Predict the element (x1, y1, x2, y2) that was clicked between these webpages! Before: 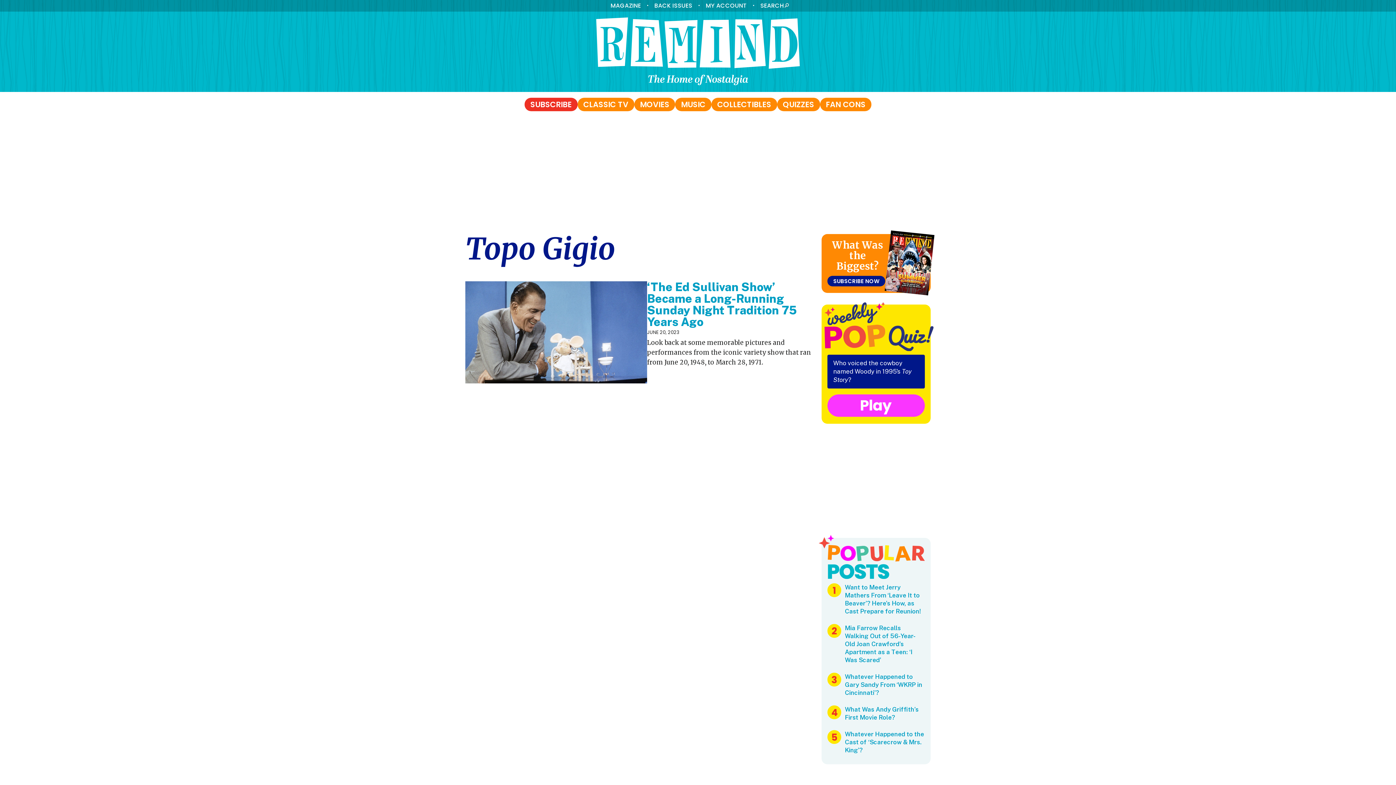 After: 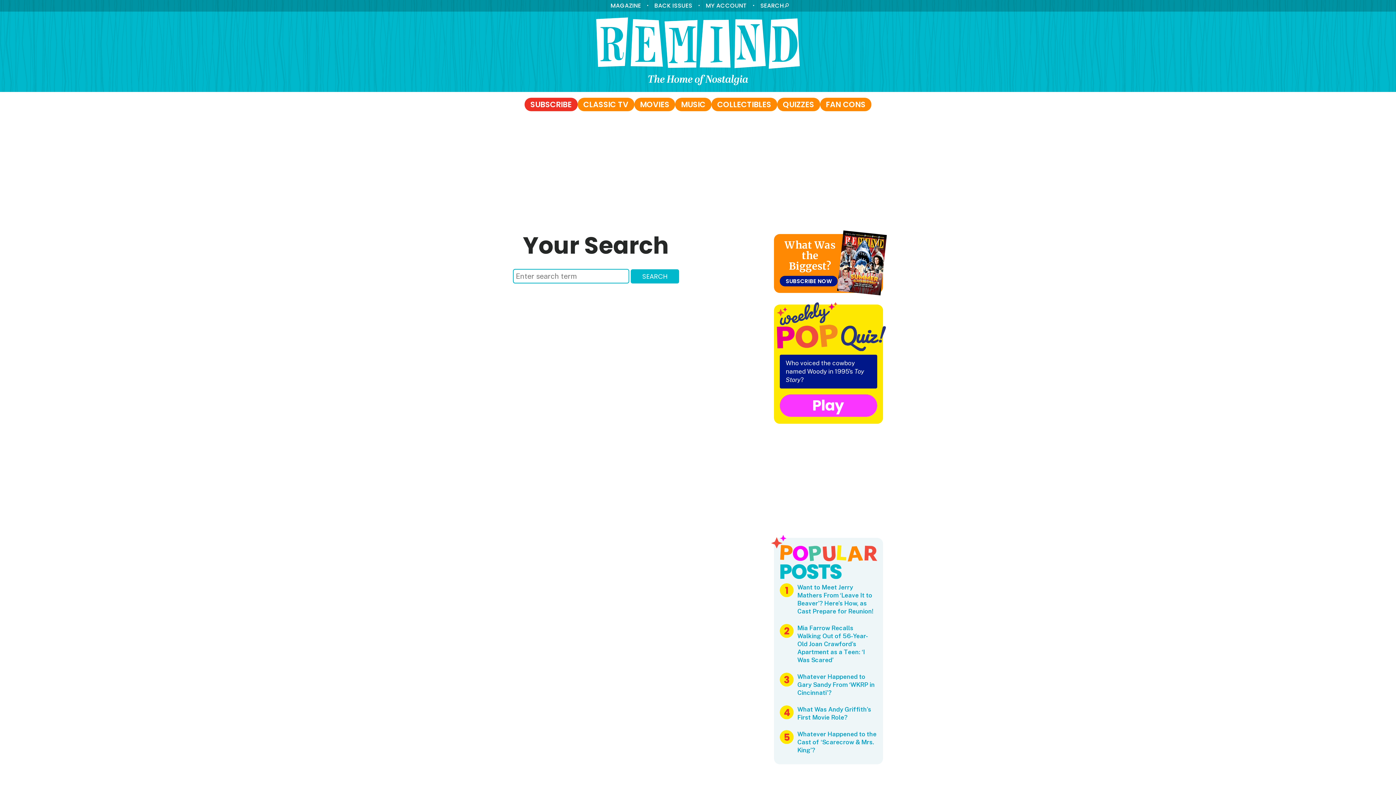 Action: label: SEARCH bbox: (760, 1, 785, 9)